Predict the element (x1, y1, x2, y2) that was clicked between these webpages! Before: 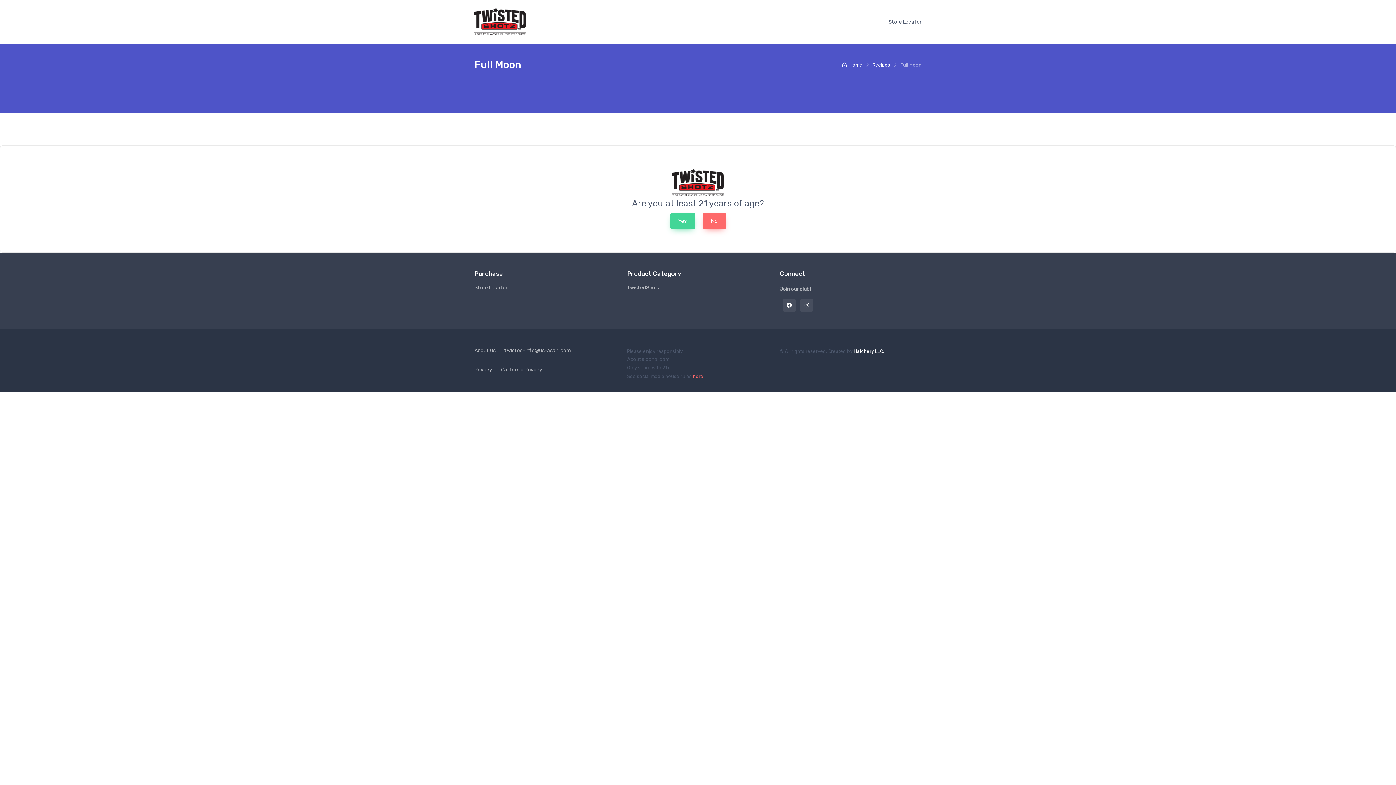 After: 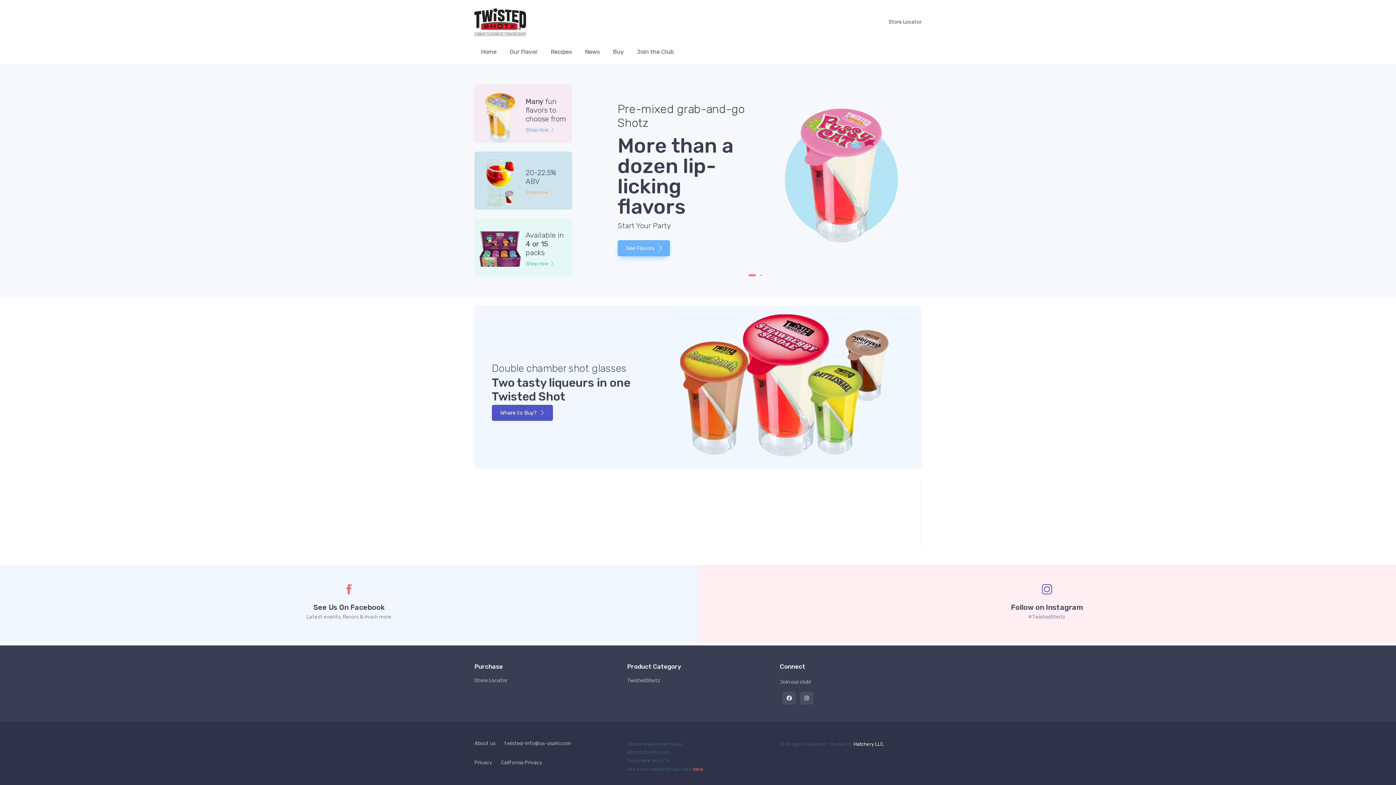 Action: bbox: (474, 346, 495, 354) label: About us